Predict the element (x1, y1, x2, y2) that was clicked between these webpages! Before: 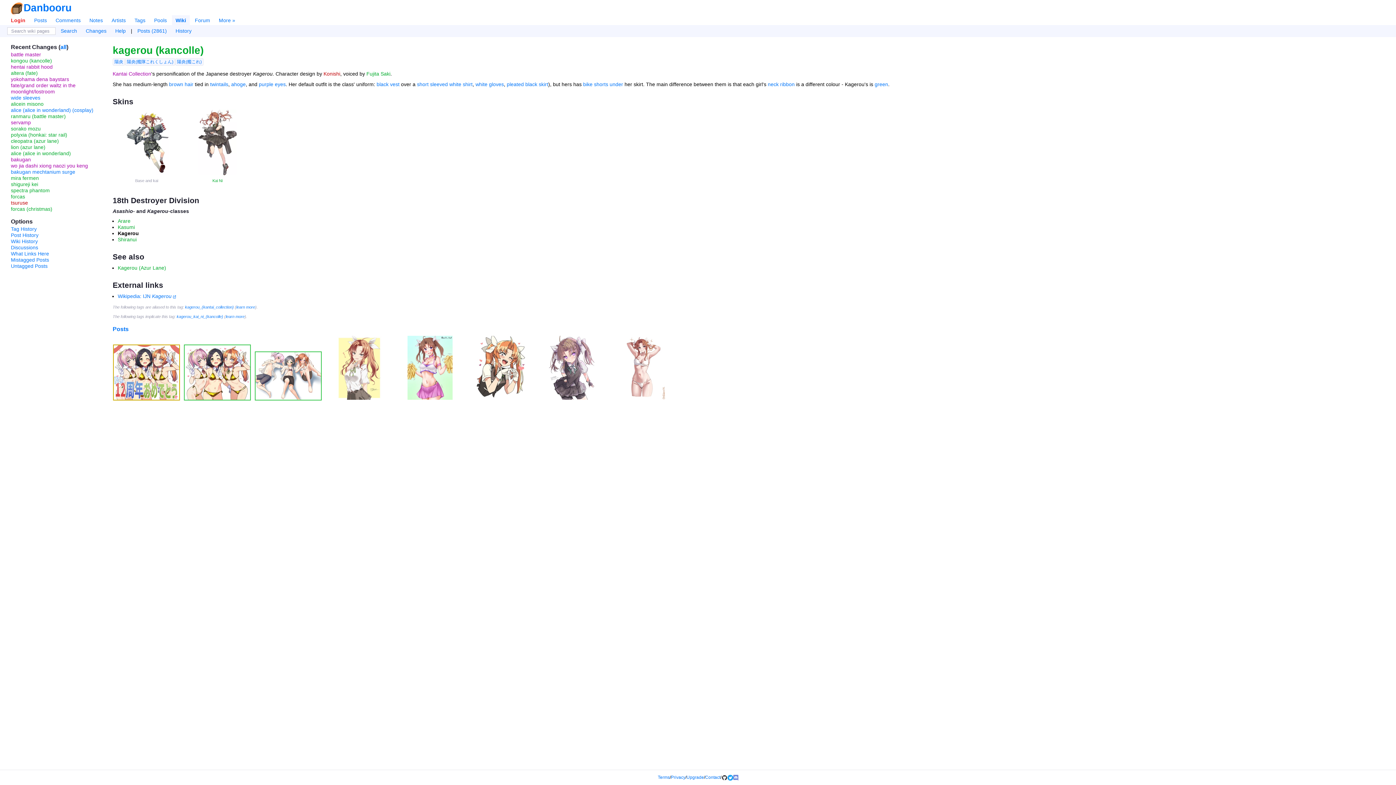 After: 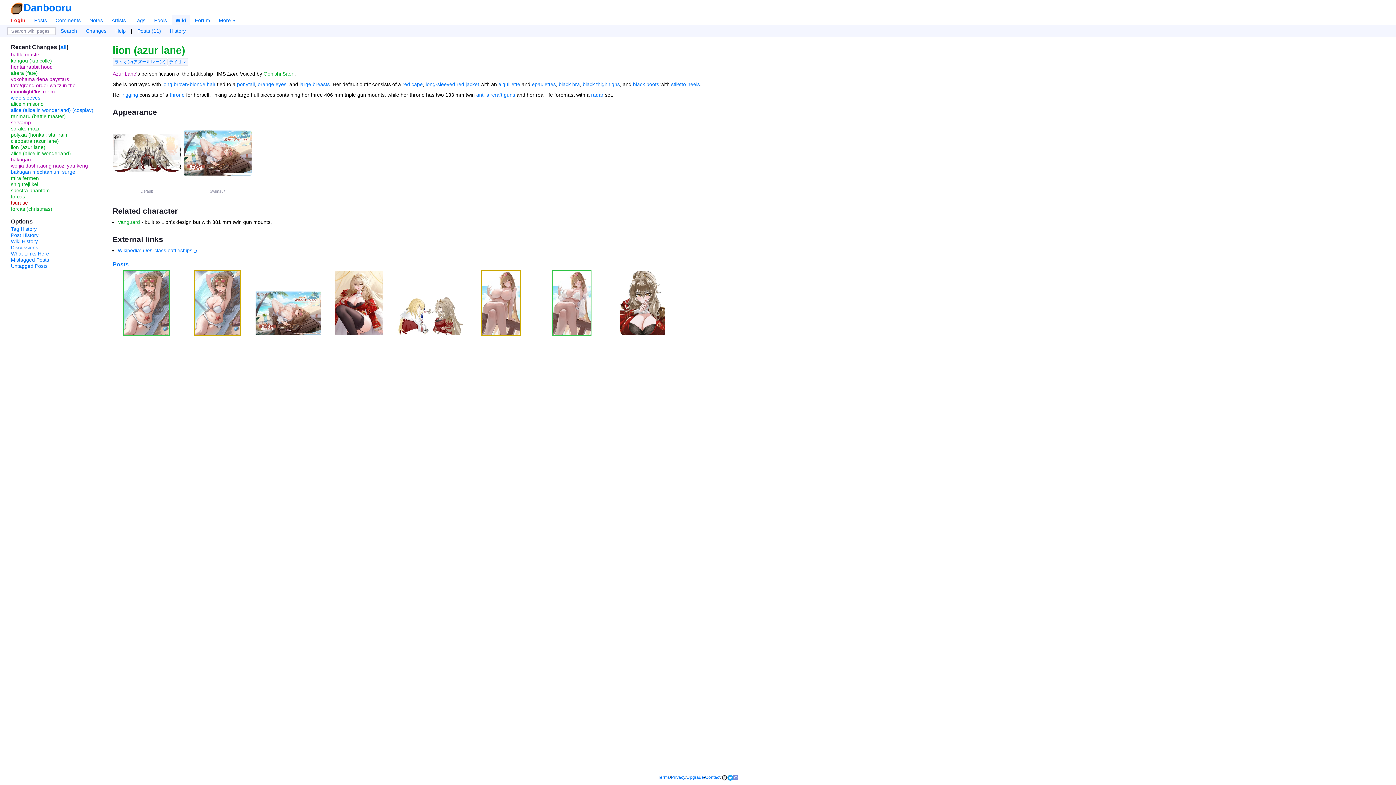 Action: label: lion (azur lane) bbox: (10, 144, 45, 150)